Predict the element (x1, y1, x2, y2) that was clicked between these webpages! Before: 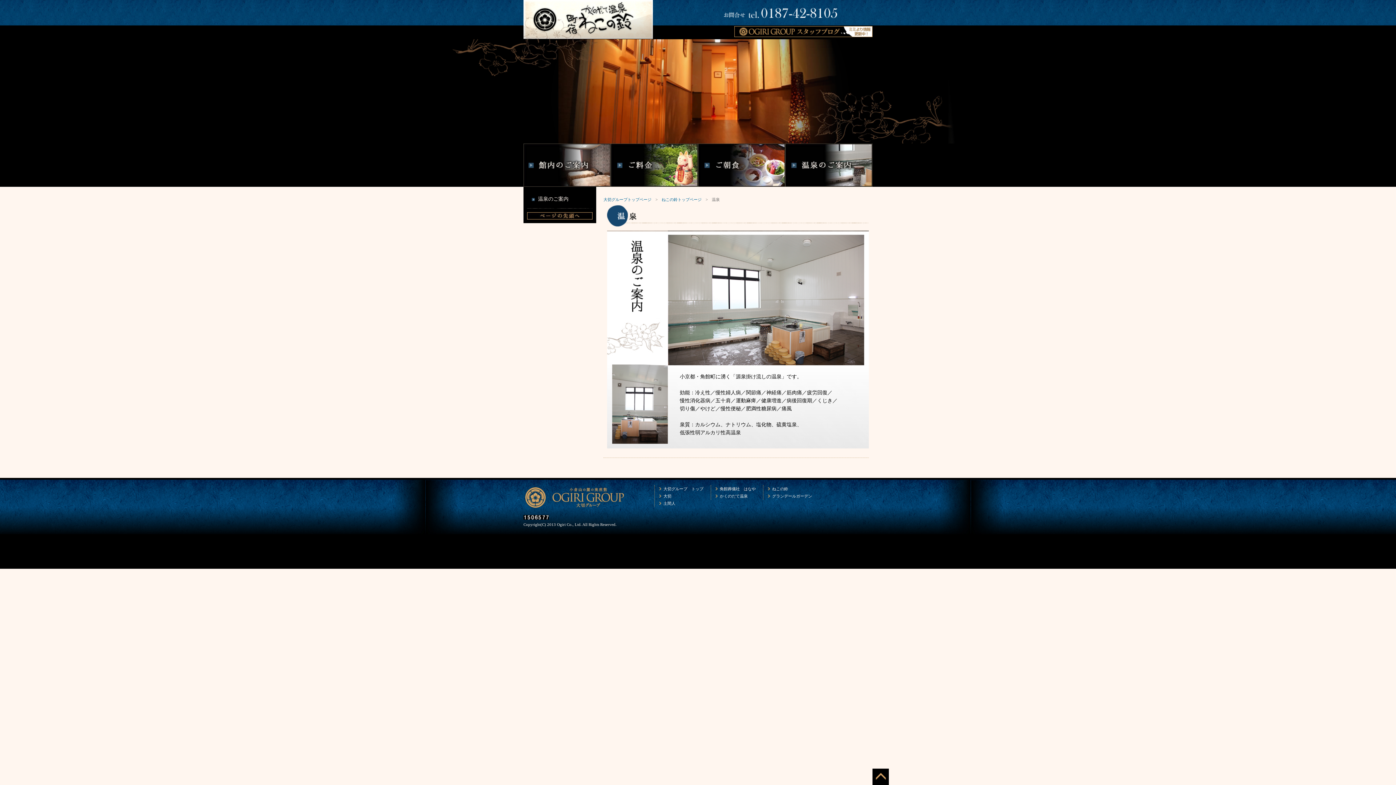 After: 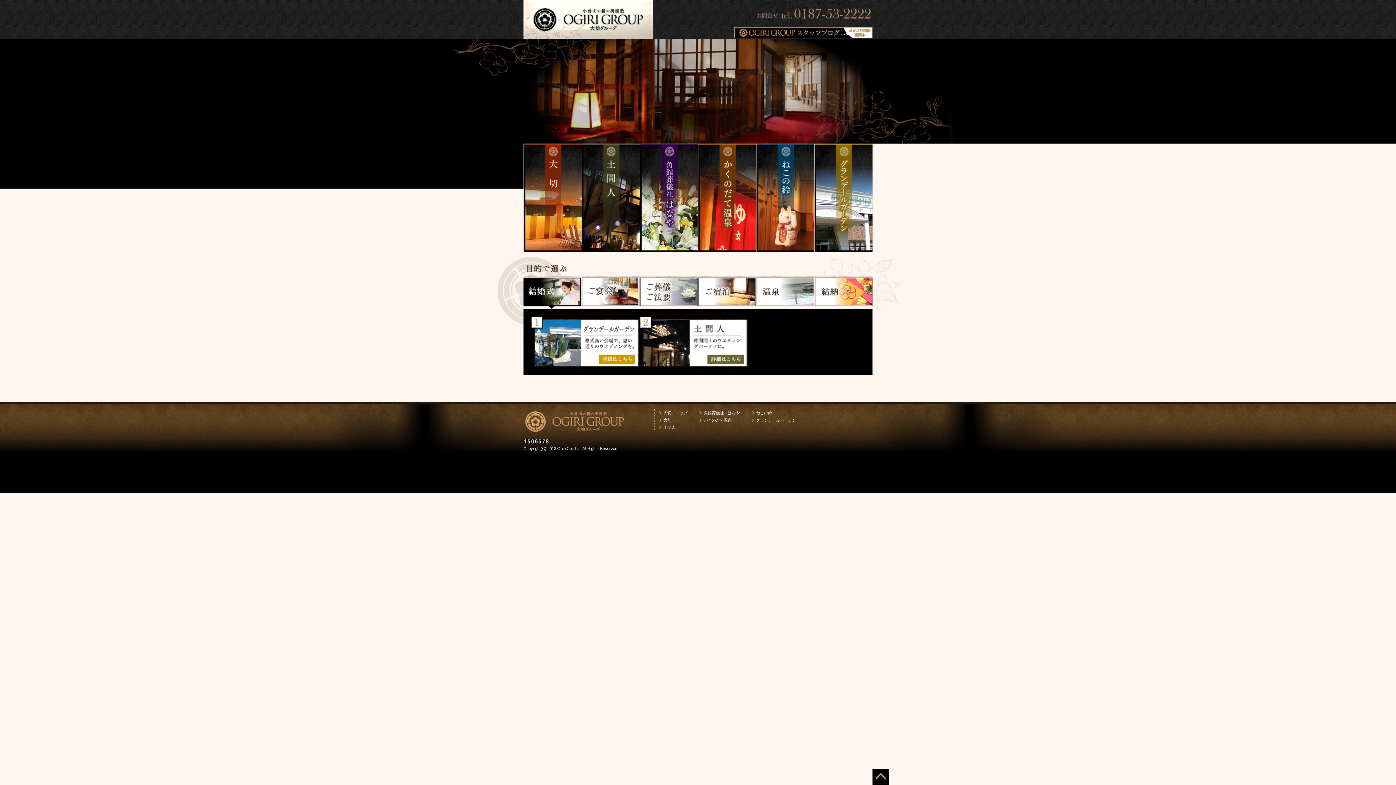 Action: label: 大切グループトップページ bbox: (603, 197, 651, 201)